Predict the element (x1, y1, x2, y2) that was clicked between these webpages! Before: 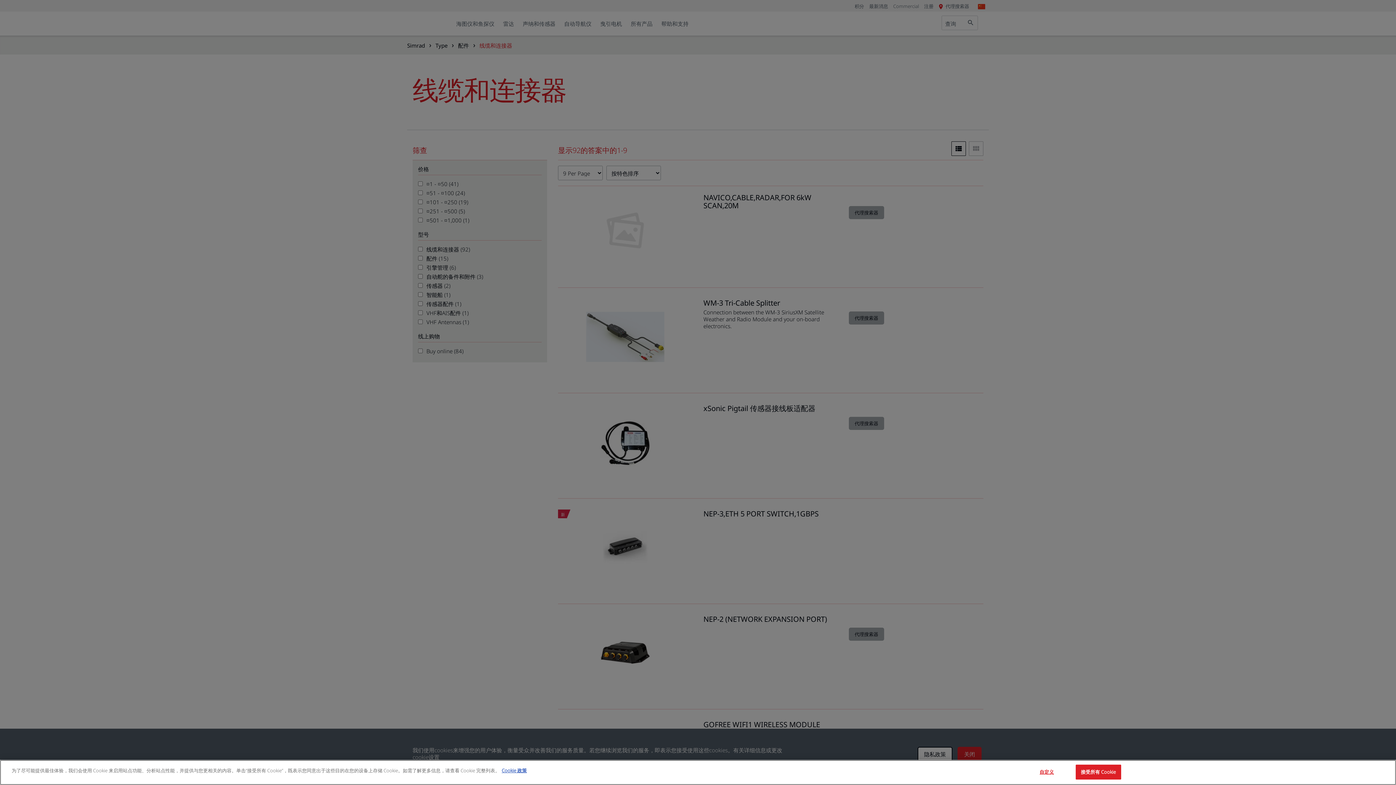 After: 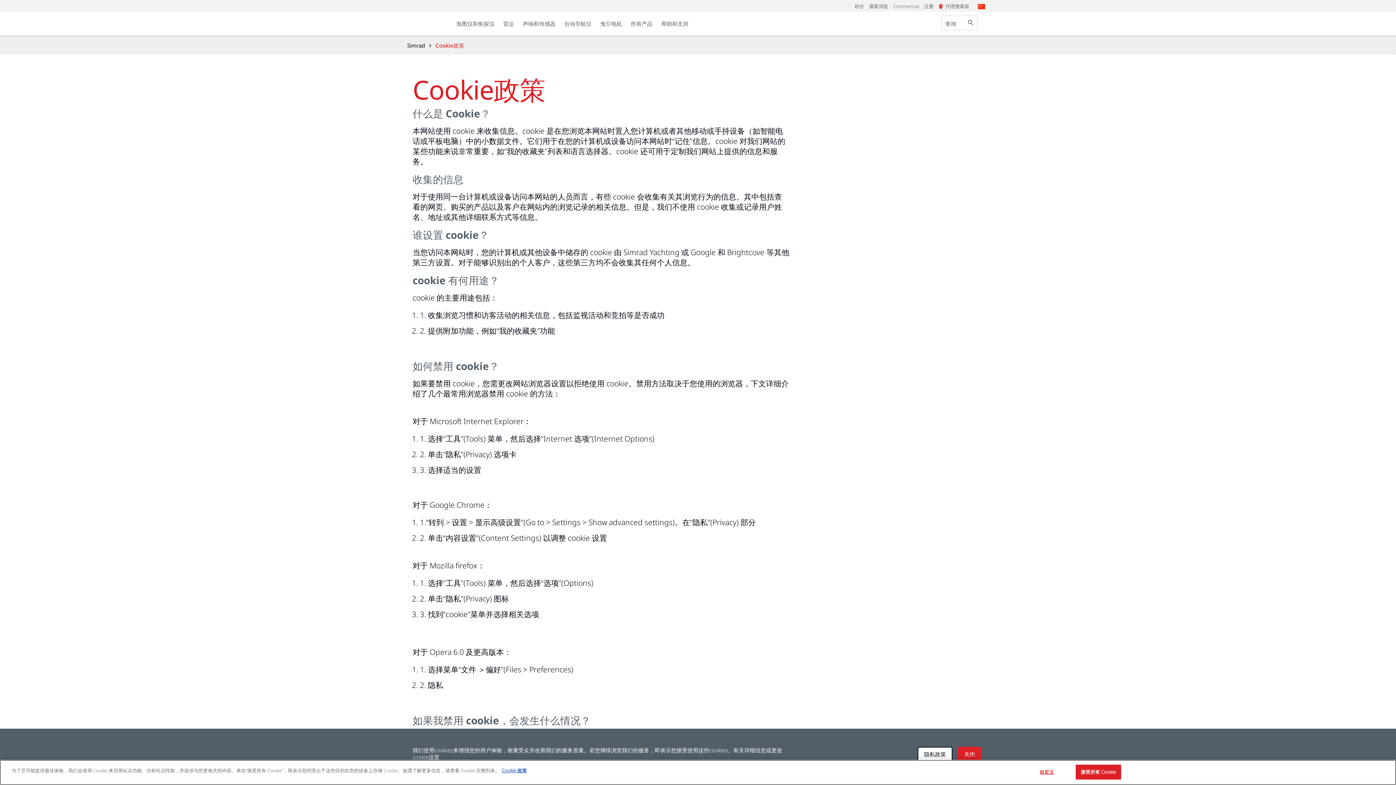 Action: label: 有关您的隐私的更多信息 bbox: (501, 767, 526, 774)